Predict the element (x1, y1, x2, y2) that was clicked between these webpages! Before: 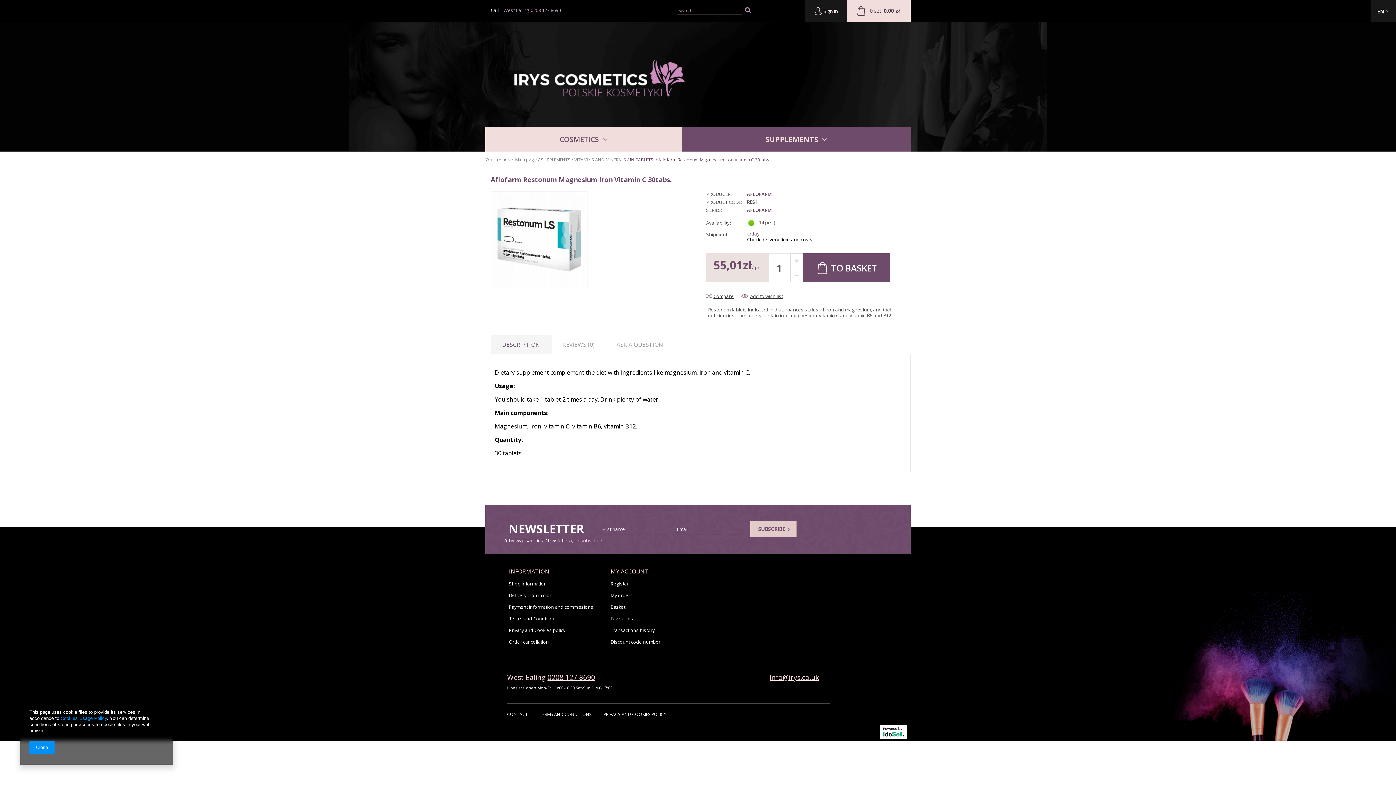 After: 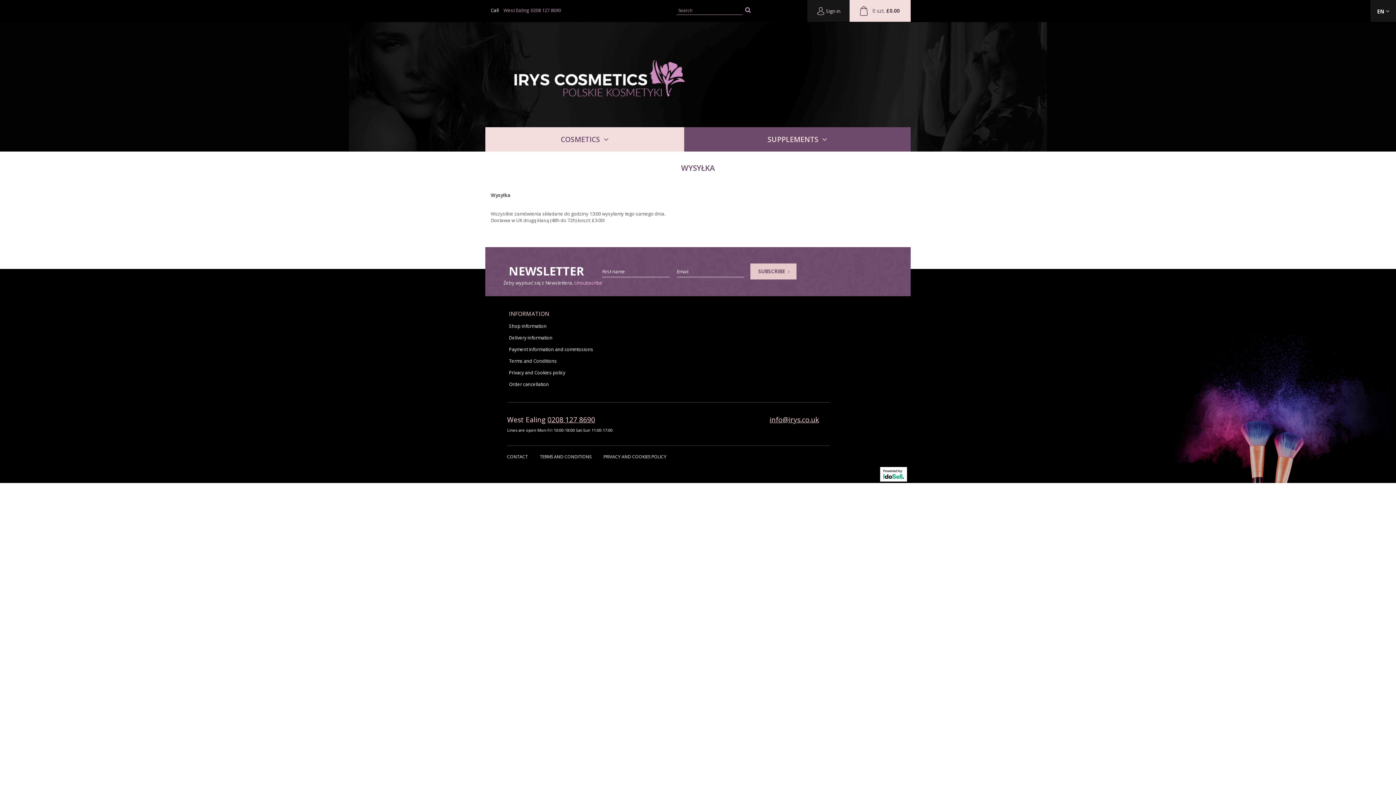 Action: bbox: (509, 592, 600, 604) label: Delivery information